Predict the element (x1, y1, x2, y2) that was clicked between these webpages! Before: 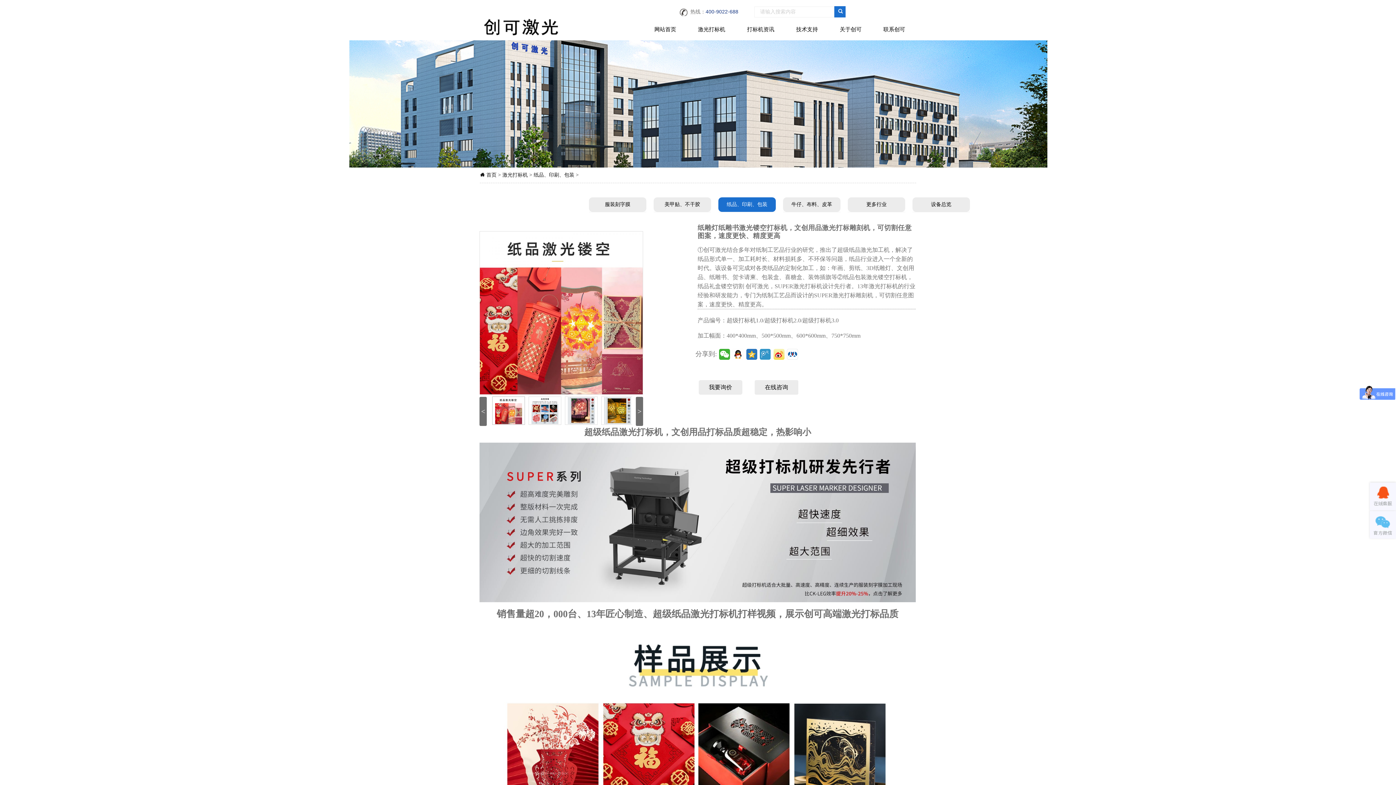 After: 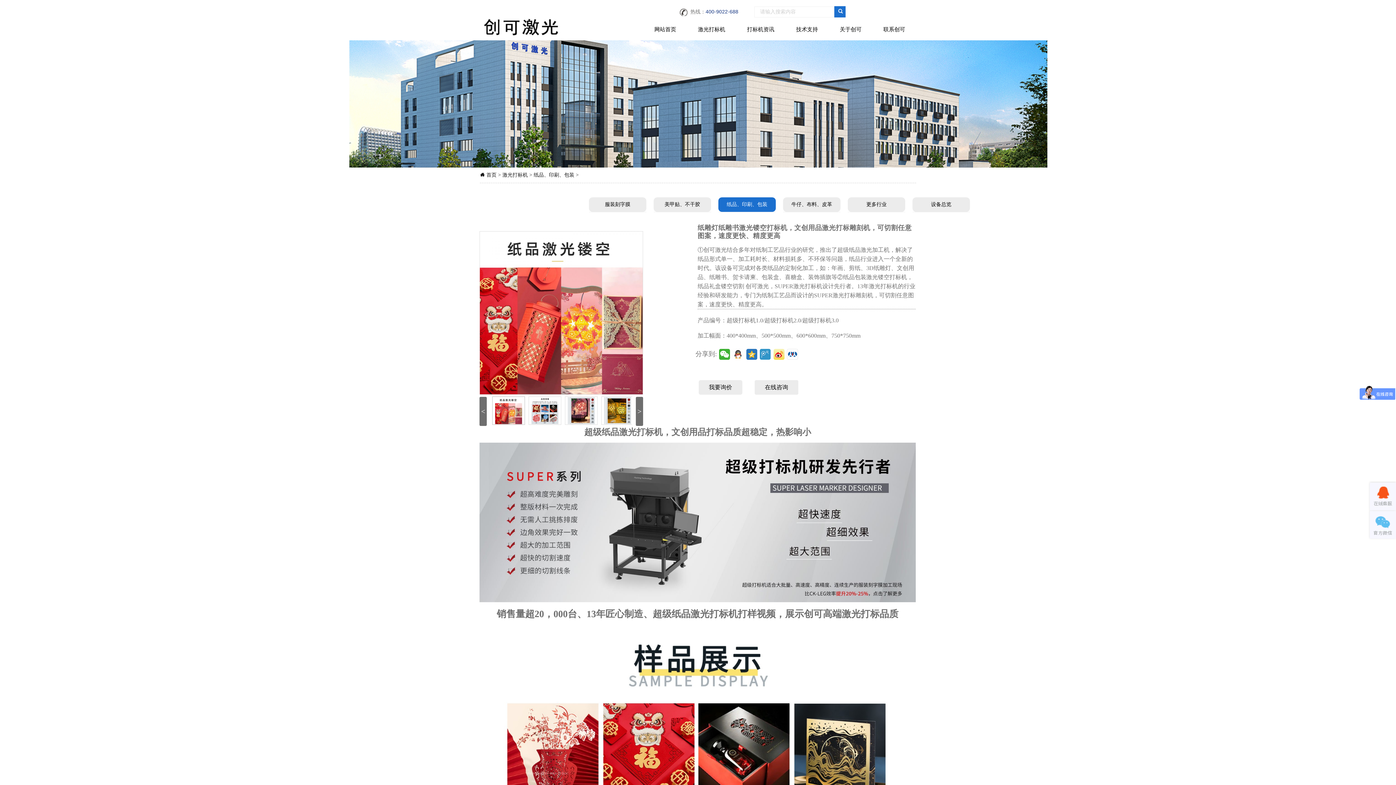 Action: bbox: (732, 343, 754, 365)